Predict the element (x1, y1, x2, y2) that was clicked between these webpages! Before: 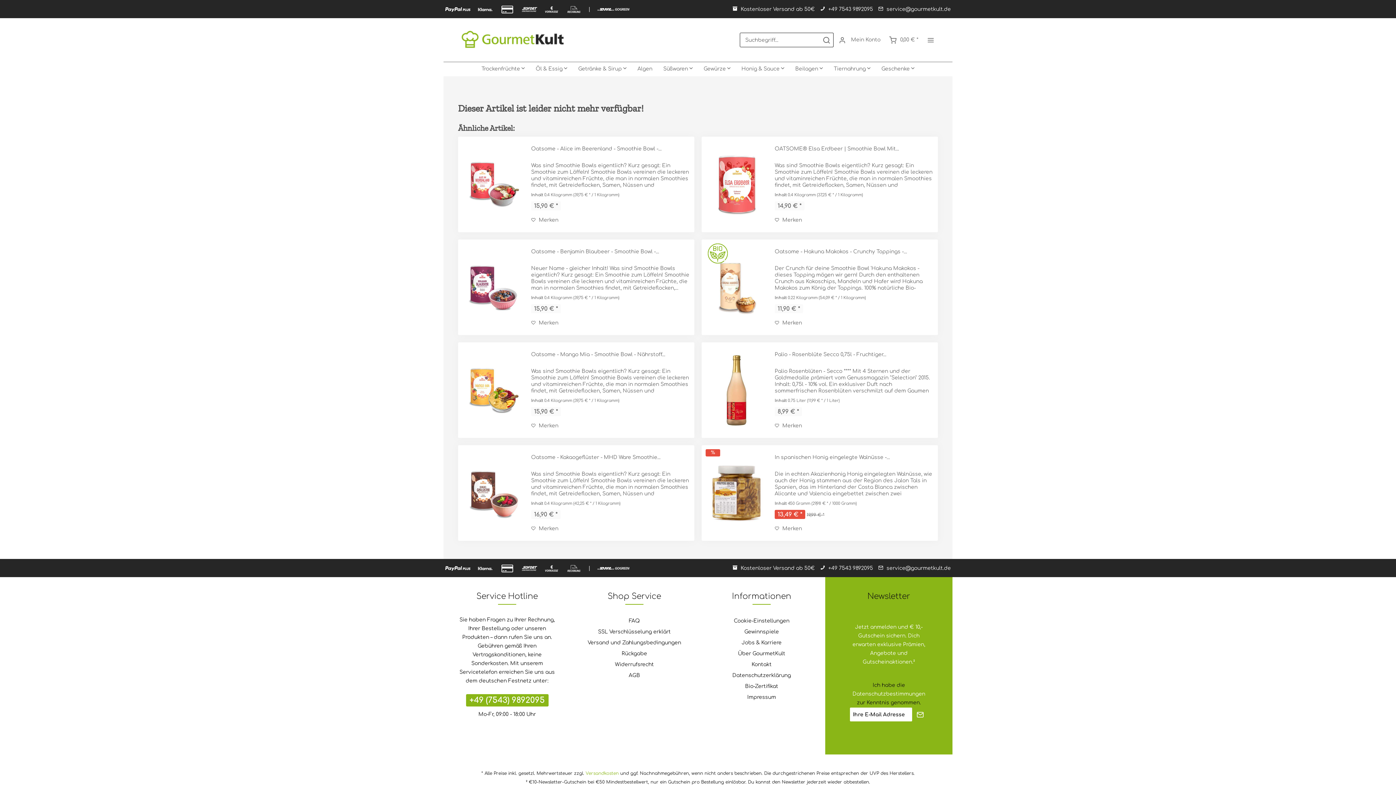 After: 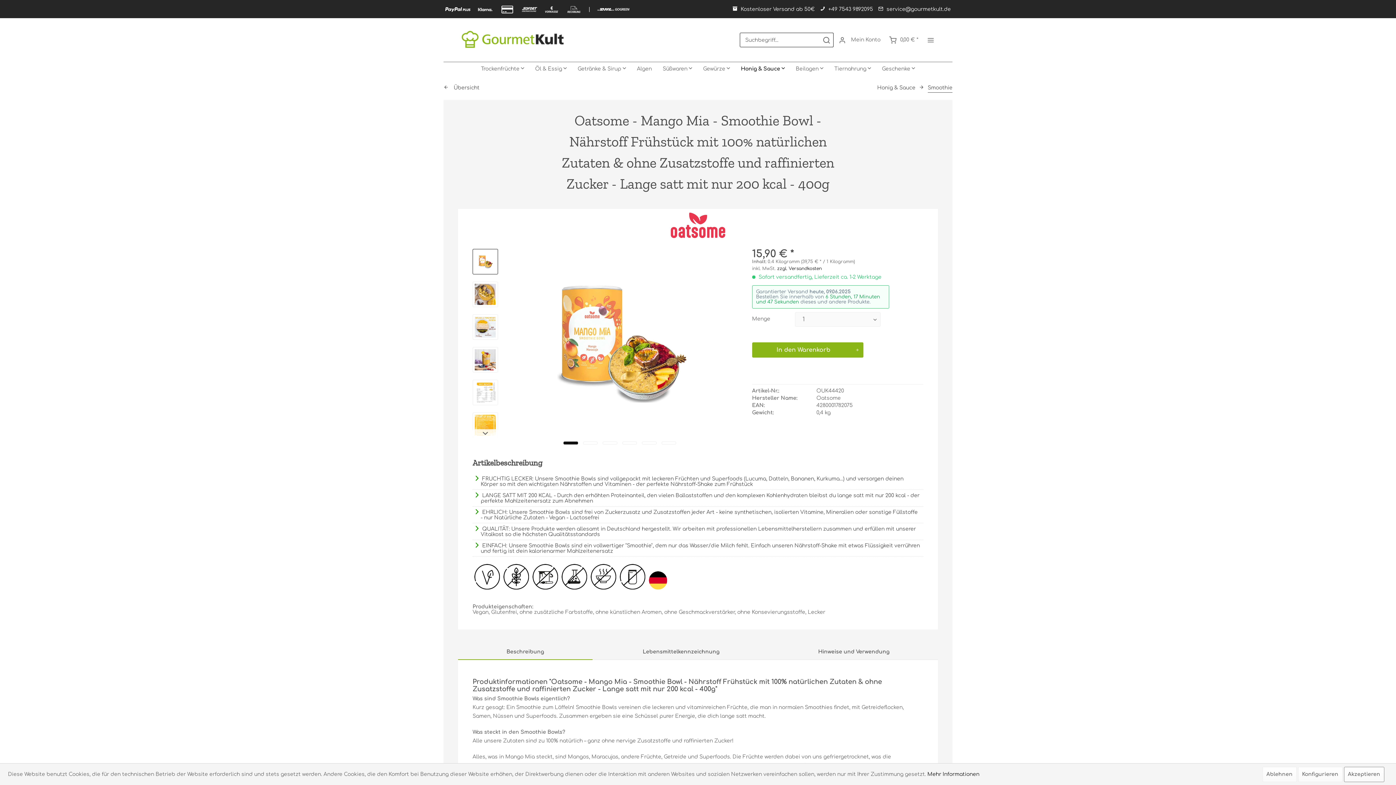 Action: bbox: (462, 350, 524, 430)